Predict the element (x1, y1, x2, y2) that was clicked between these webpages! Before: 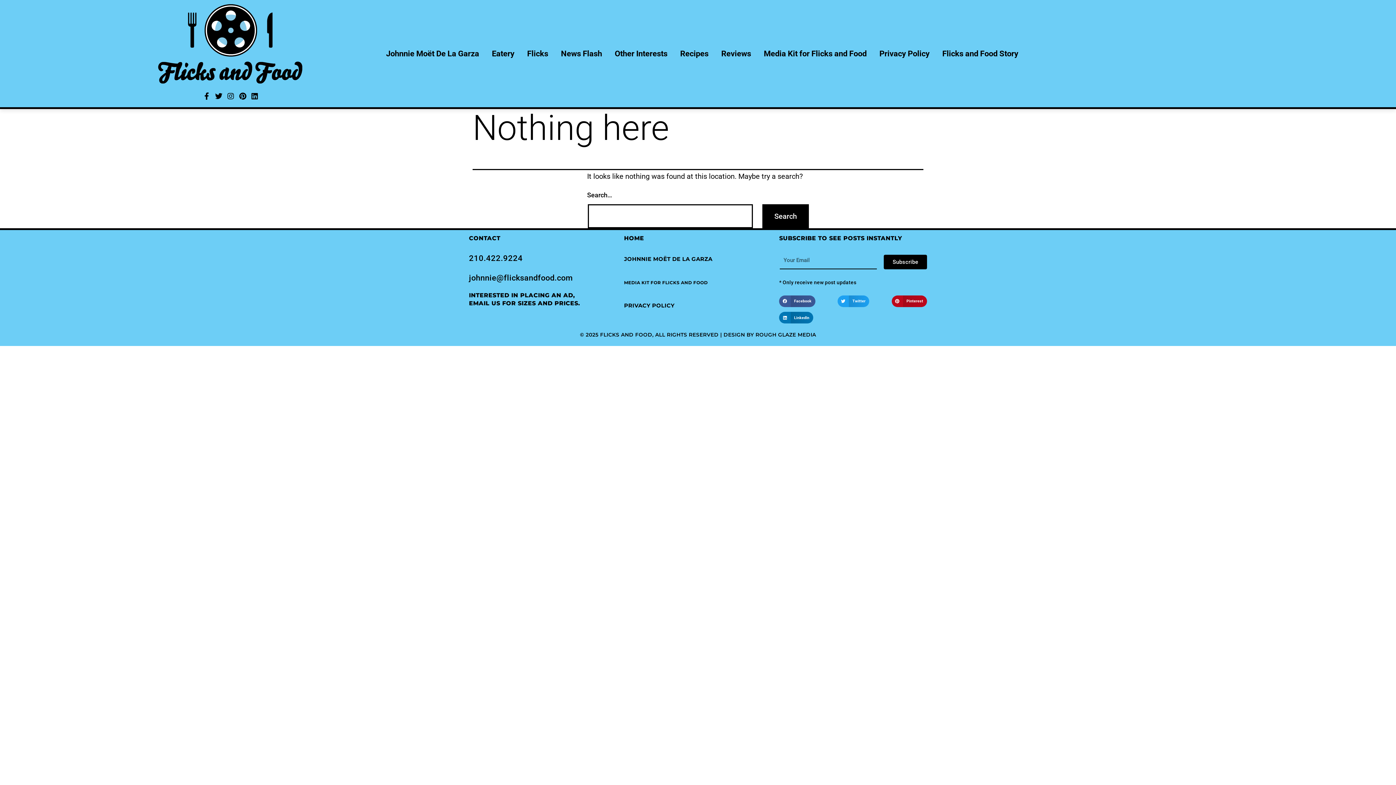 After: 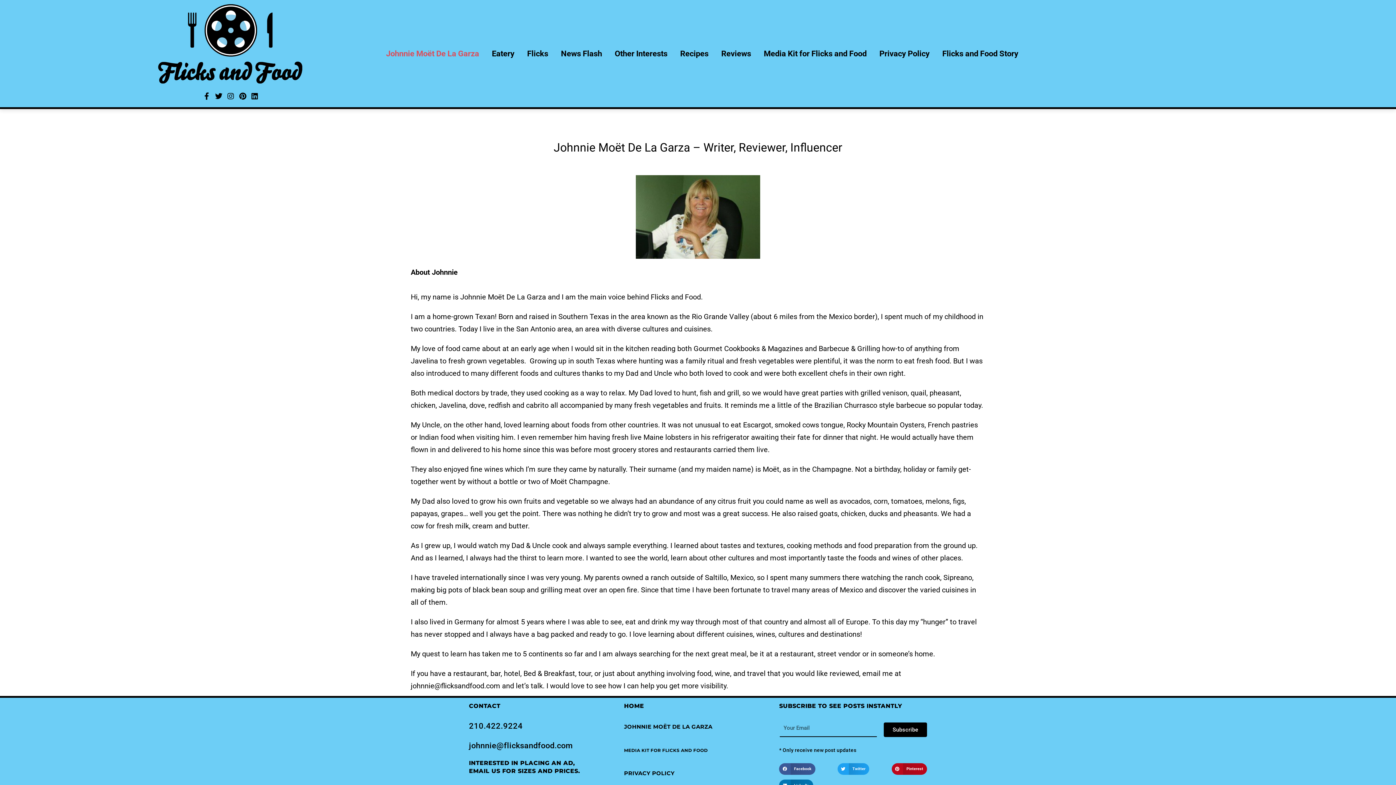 Action: bbox: (624, 256, 712, 261) label: JOHNNIE MOËT DE LA GARZA